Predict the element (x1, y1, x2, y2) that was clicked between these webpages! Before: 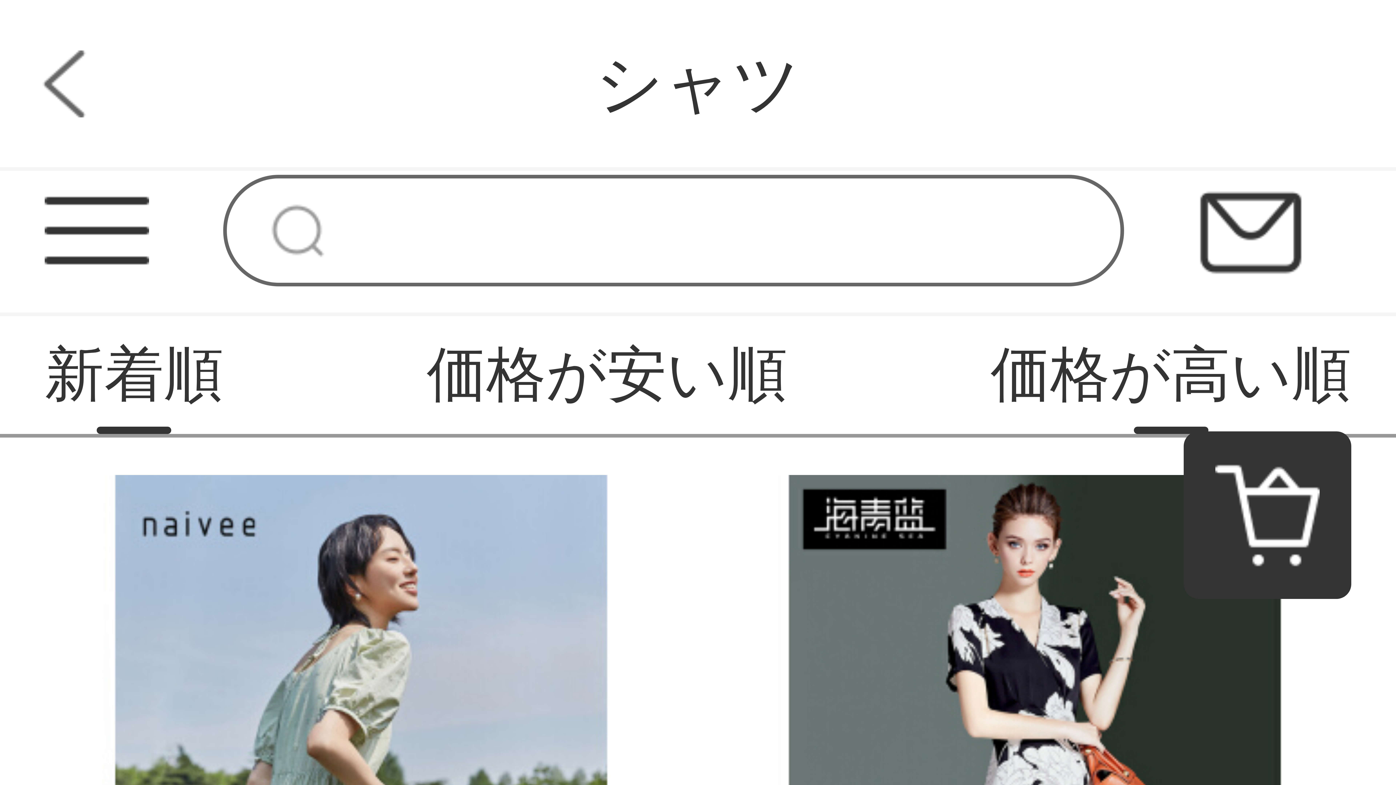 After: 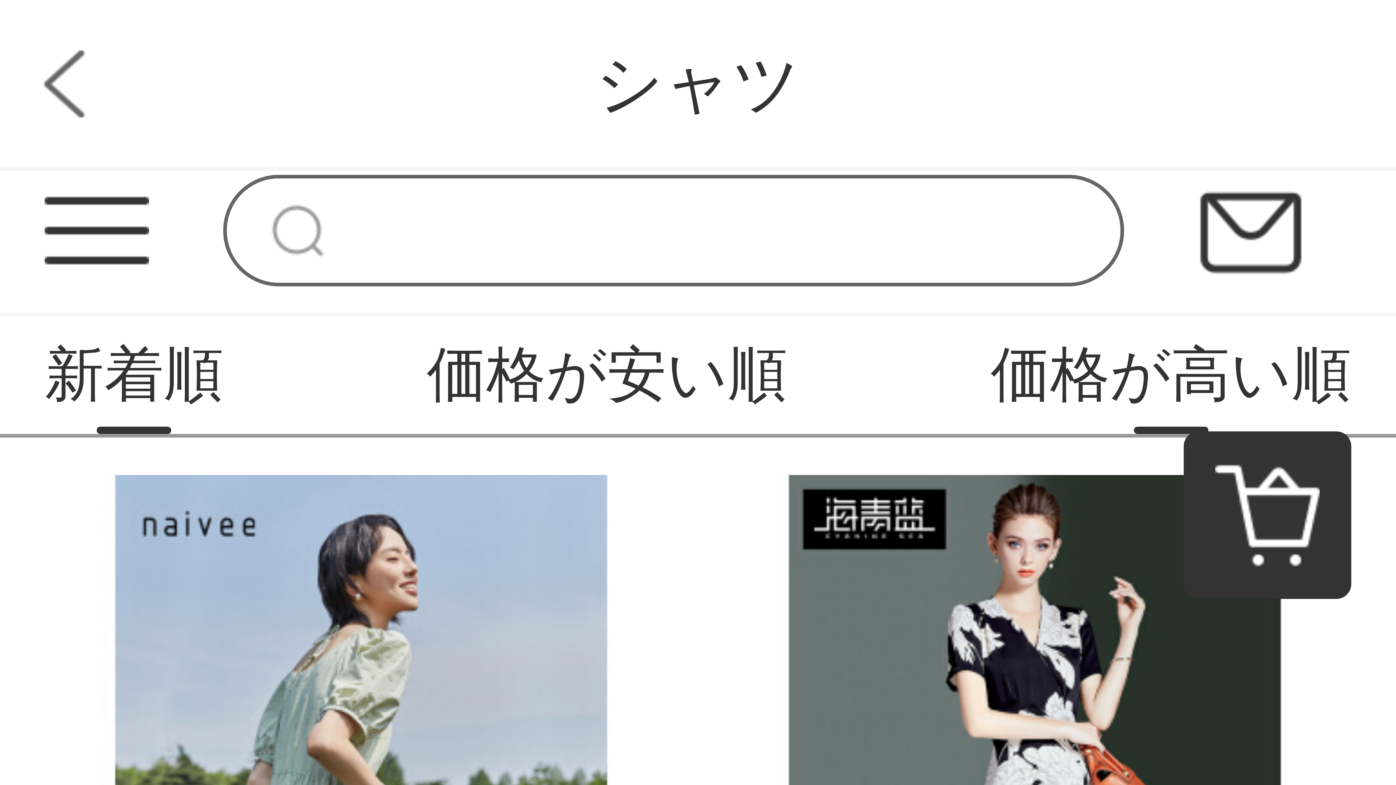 Action: bbox: (990, 316, 1351, 434) label: 価格が高い順